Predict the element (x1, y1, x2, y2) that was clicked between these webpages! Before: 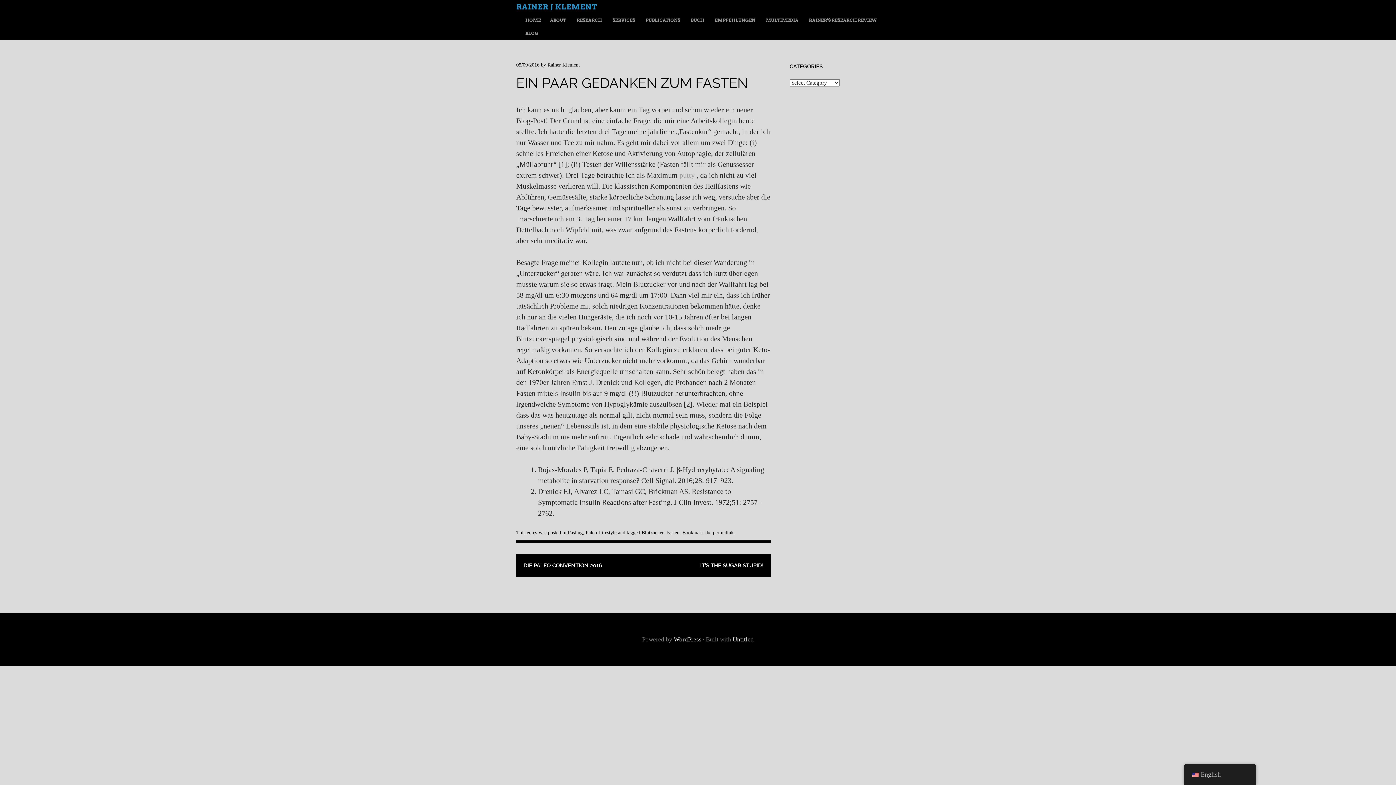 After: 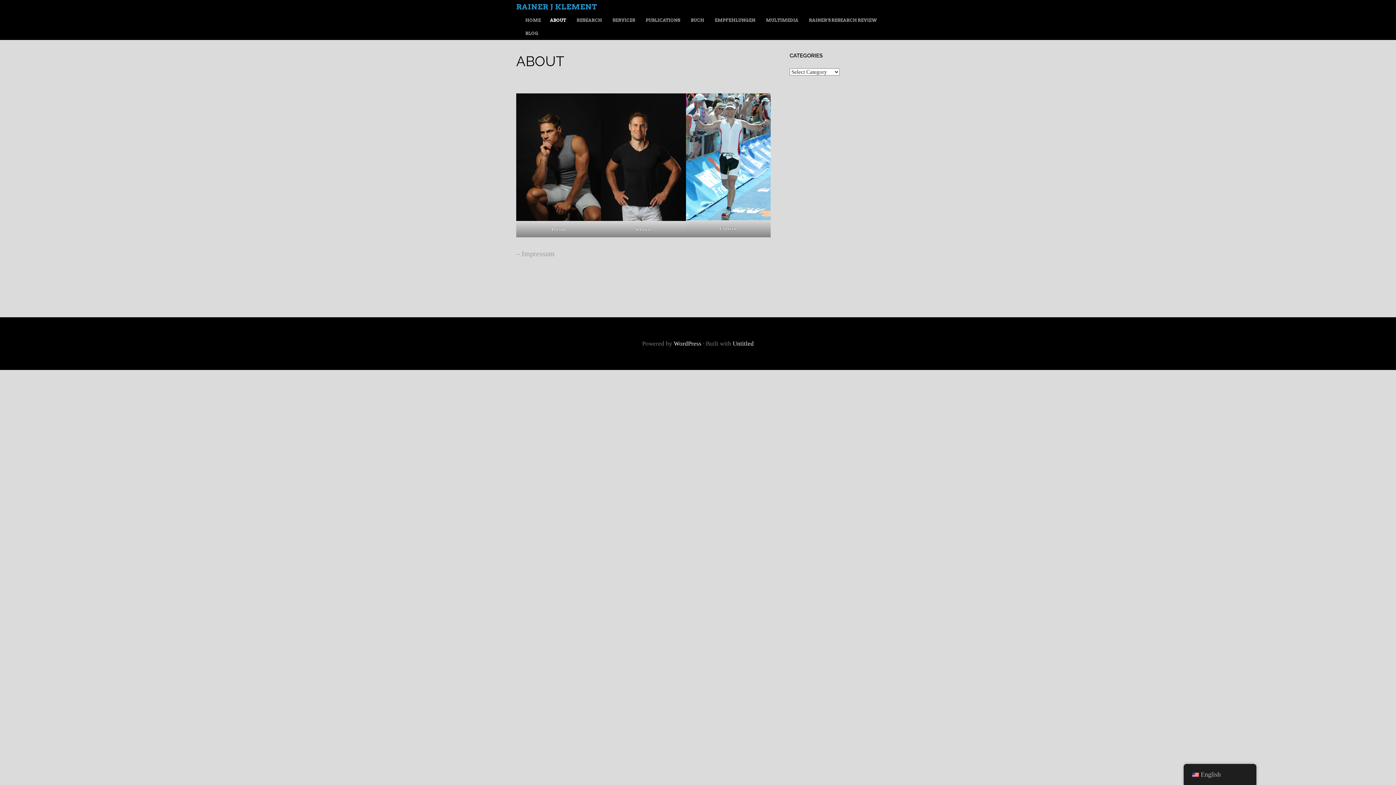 Action: label: ABOUT bbox: (550, 13, 566, 26)